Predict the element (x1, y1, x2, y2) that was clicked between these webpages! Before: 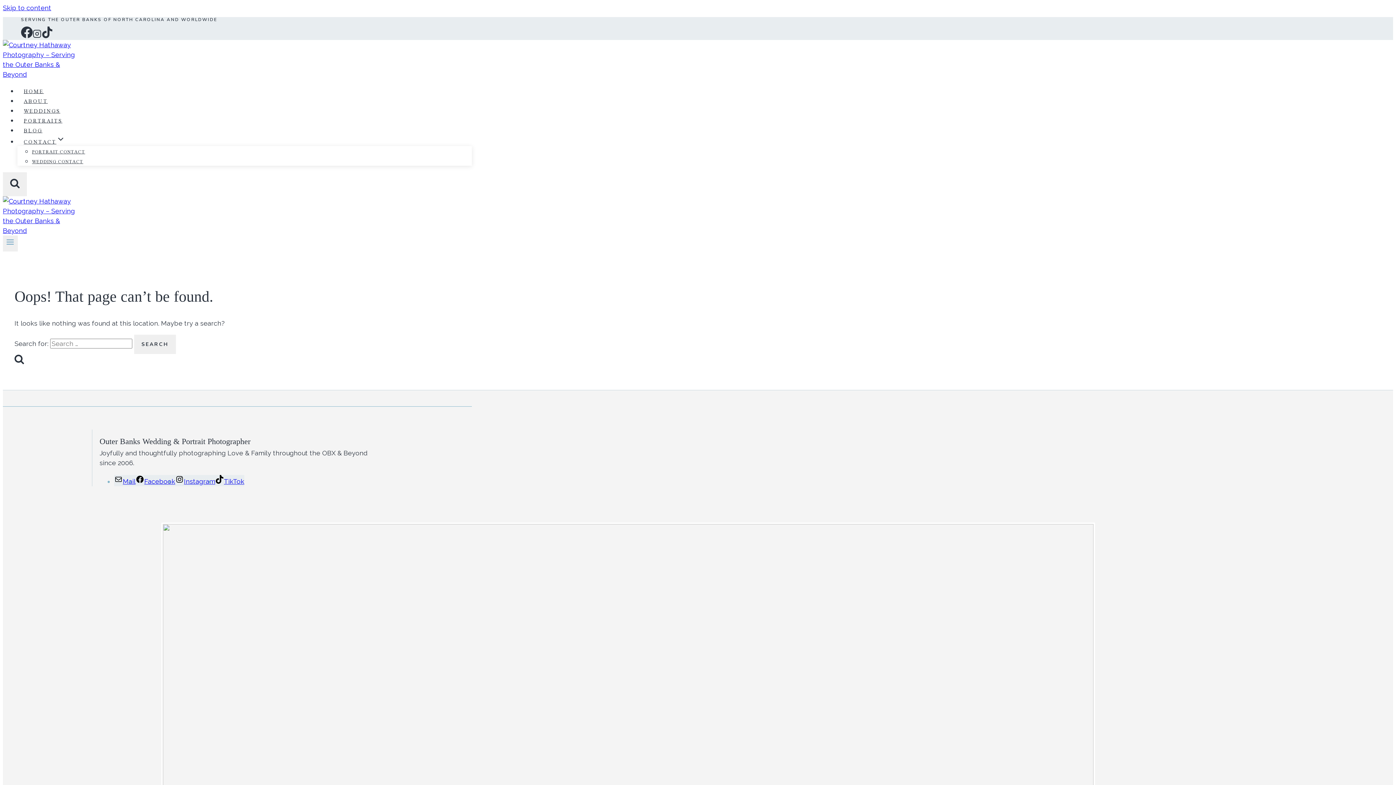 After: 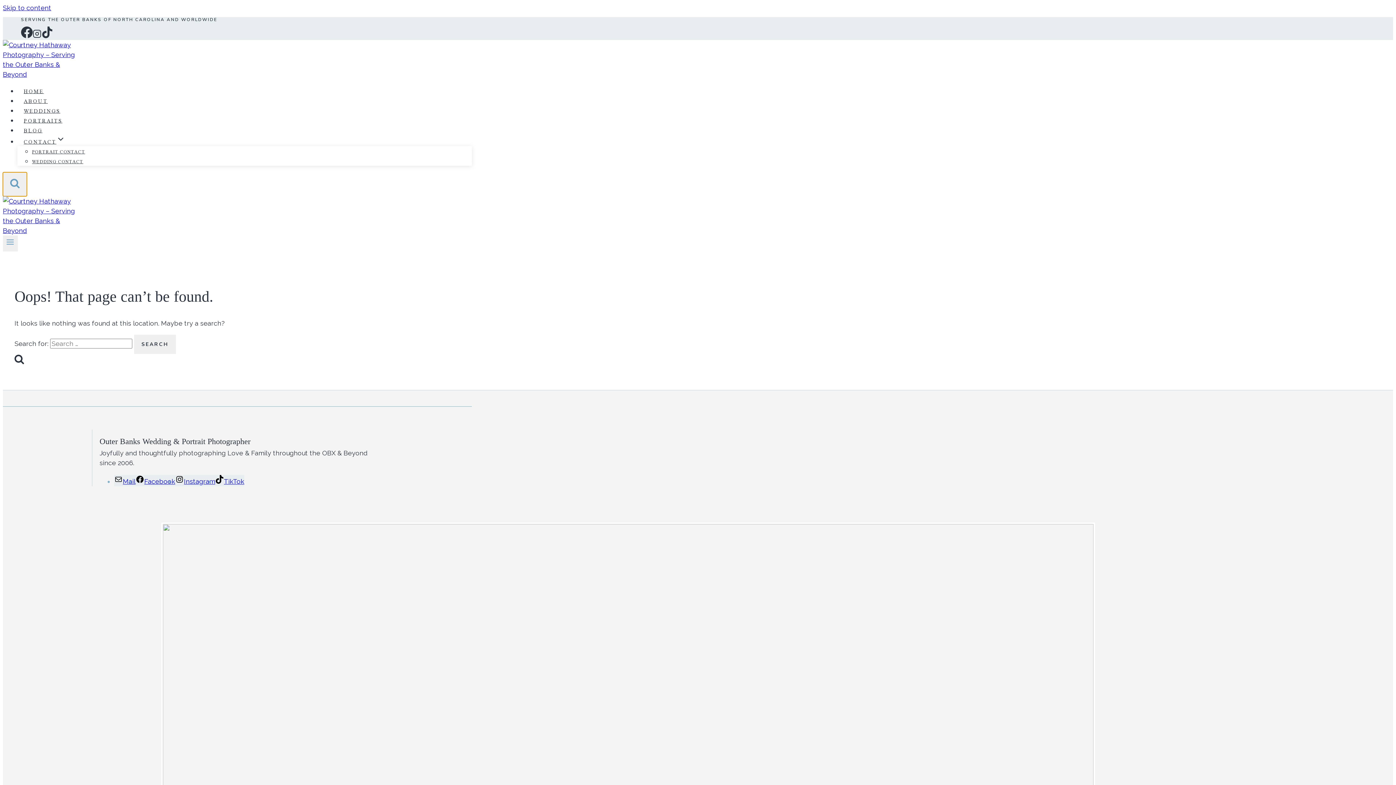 Action: label: View Search Form bbox: (2, 172, 26, 196)